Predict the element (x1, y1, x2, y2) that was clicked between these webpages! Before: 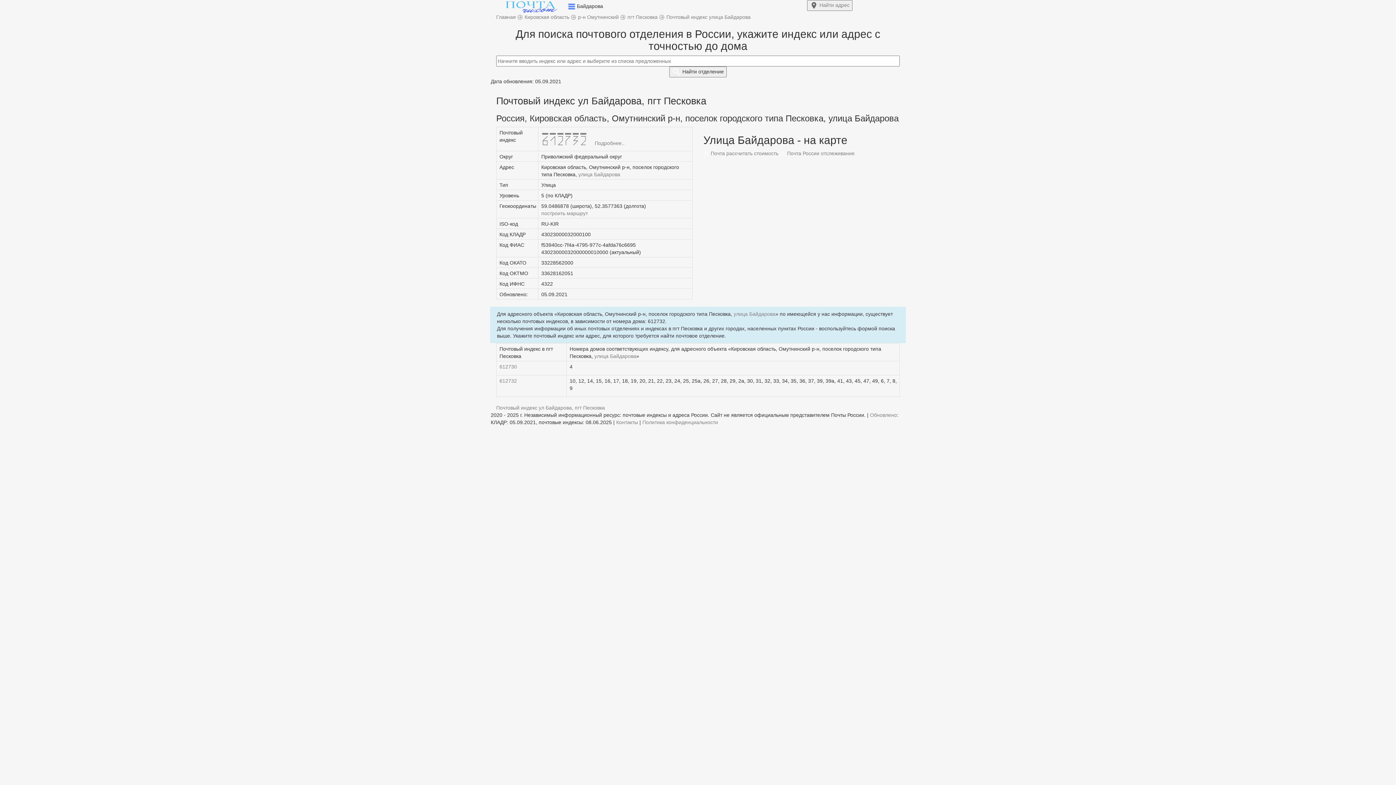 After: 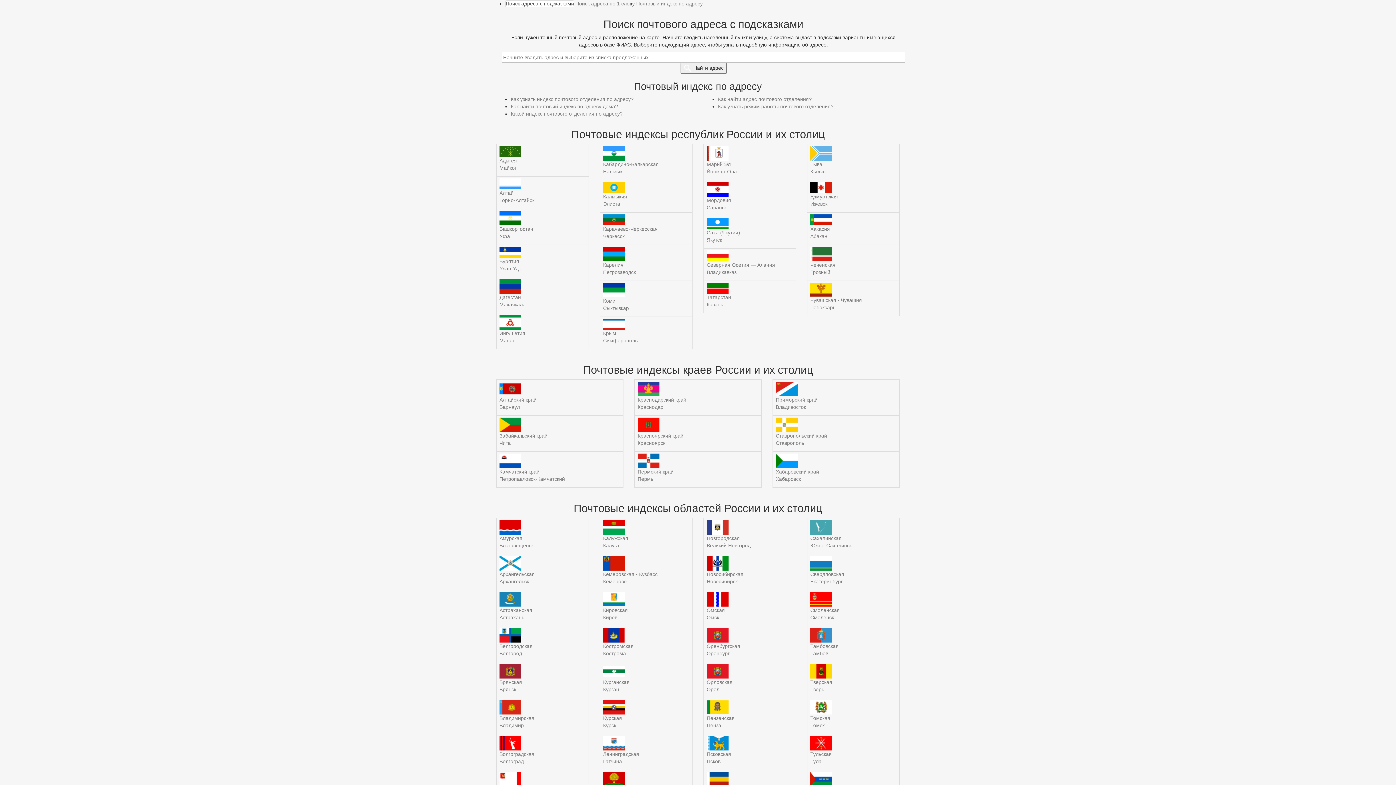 Action: label:  Найти адрес bbox: (807, 2, 852, 7)